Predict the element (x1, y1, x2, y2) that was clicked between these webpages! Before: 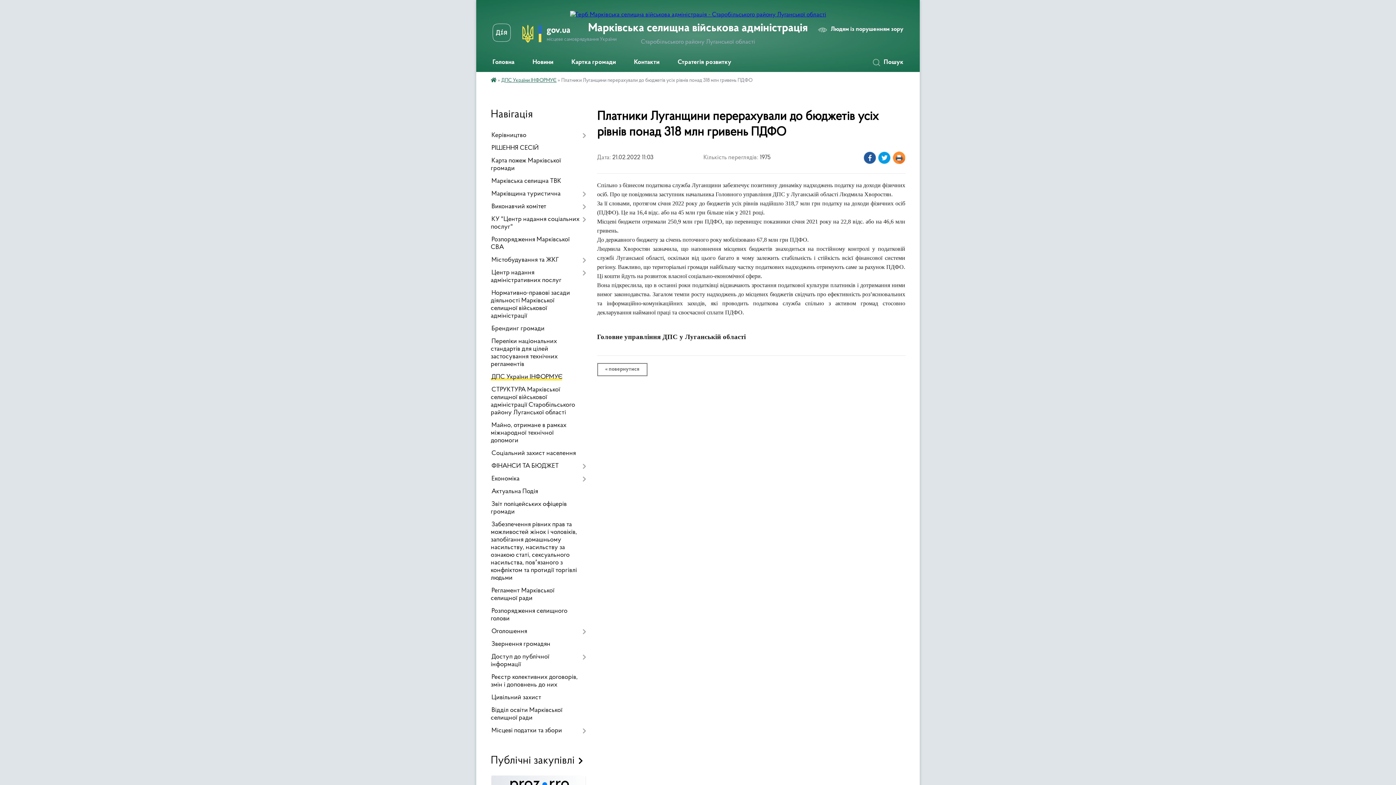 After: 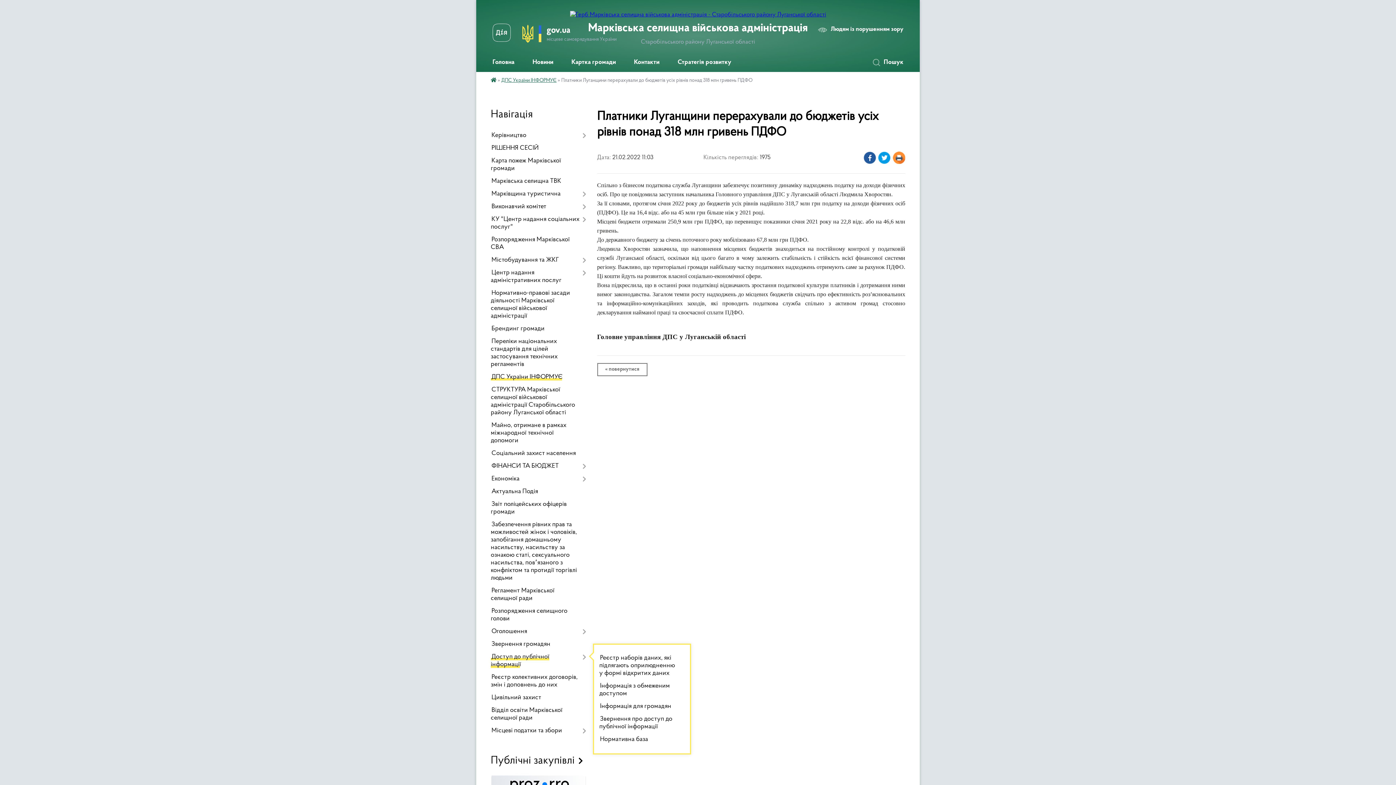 Action: label: Доступ до публічної інформації bbox: (490, 651, 586, 671)